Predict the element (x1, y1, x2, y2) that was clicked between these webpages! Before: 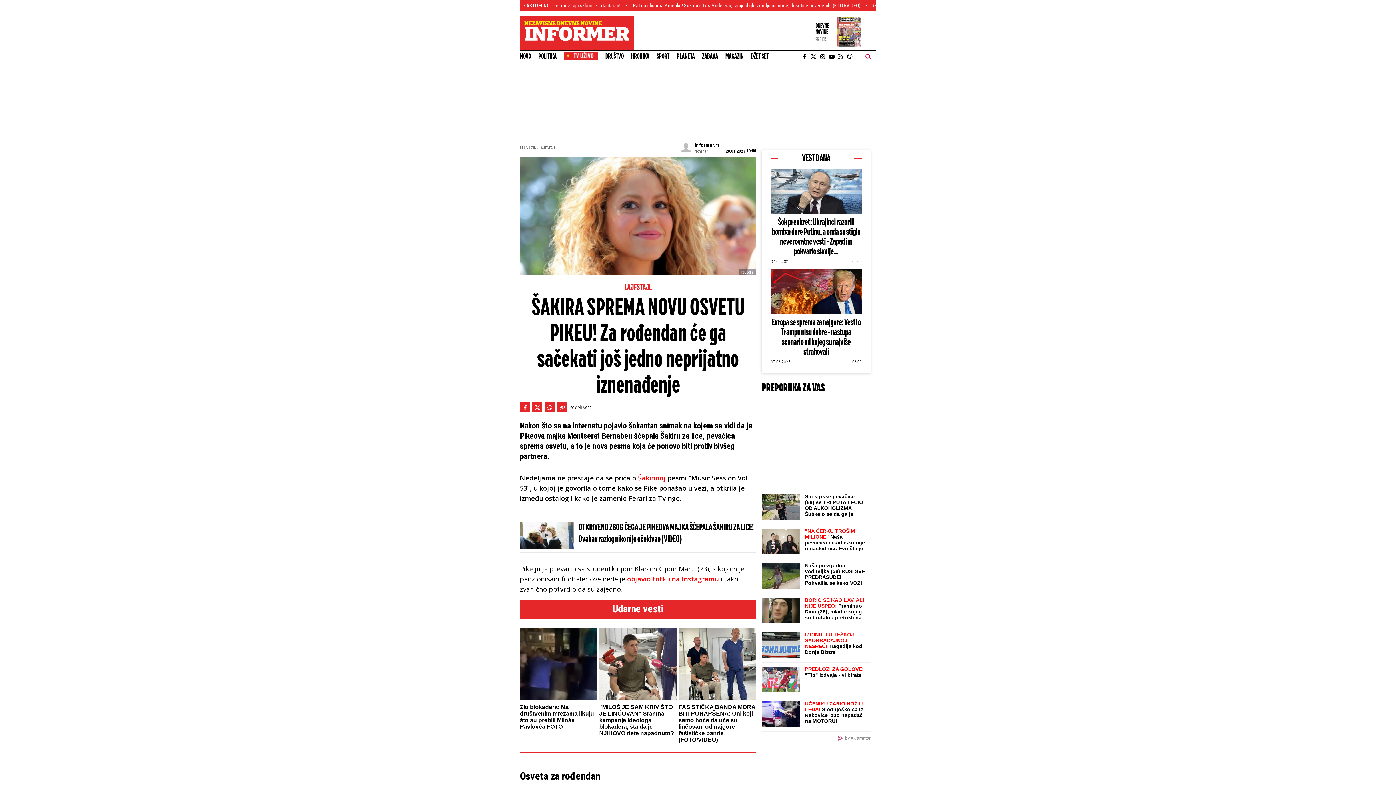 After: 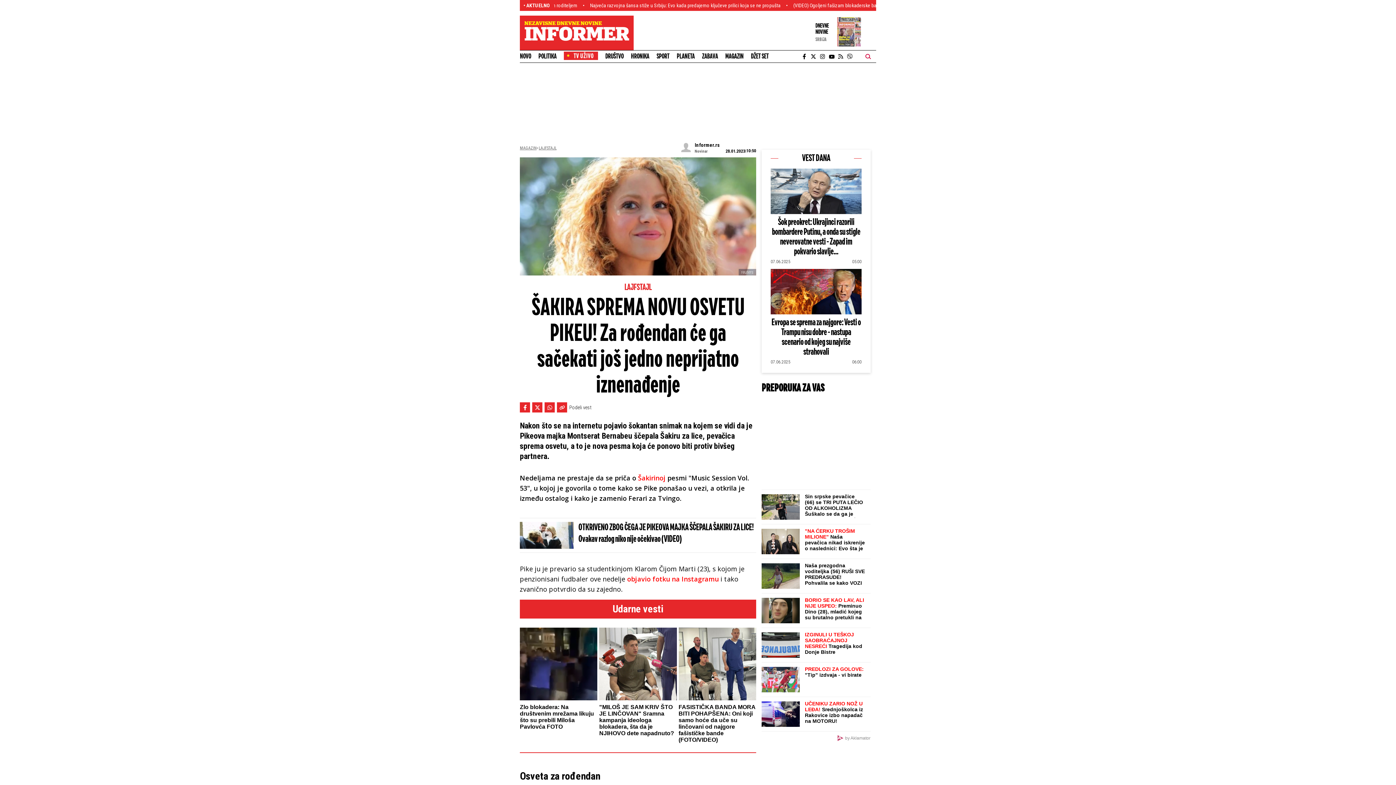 Action: bbox: (847, 53, 854, 59)